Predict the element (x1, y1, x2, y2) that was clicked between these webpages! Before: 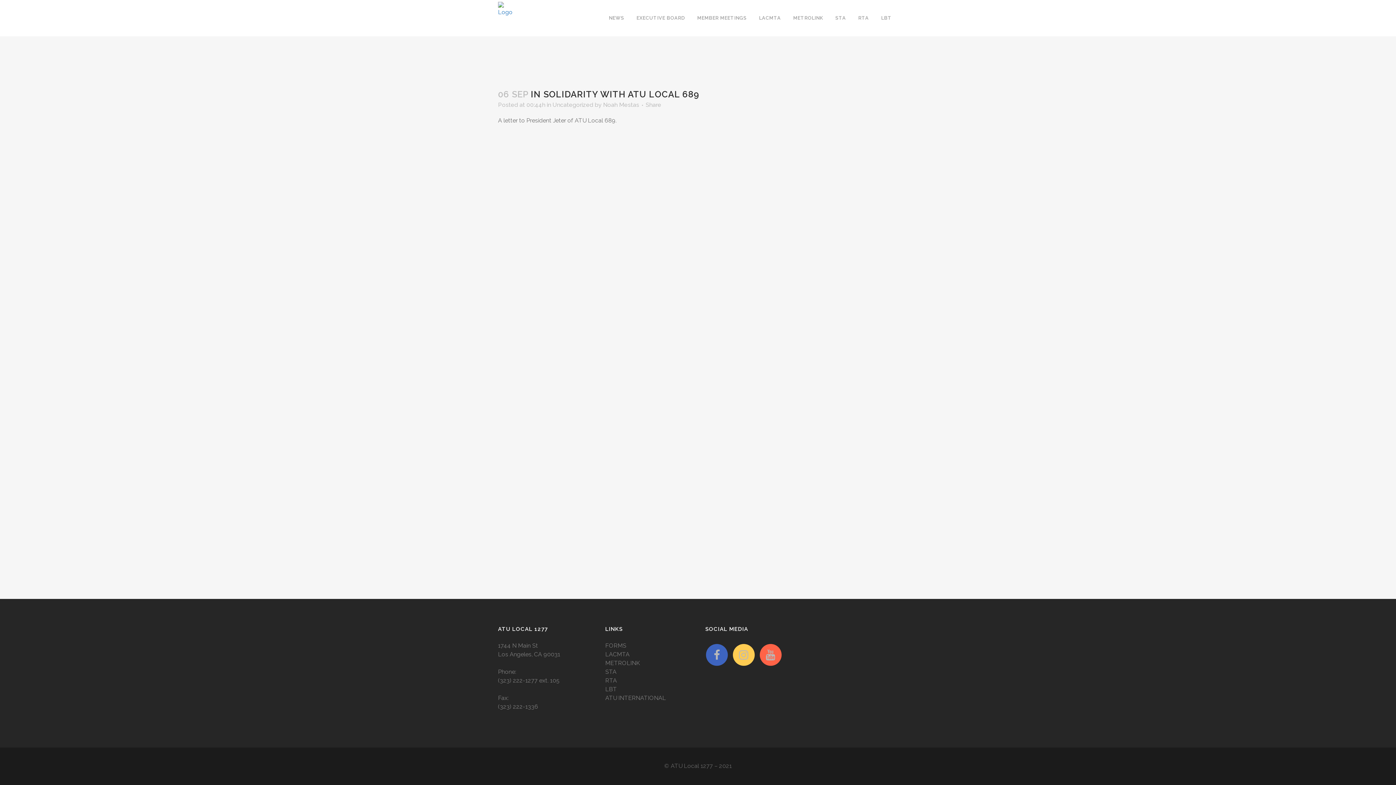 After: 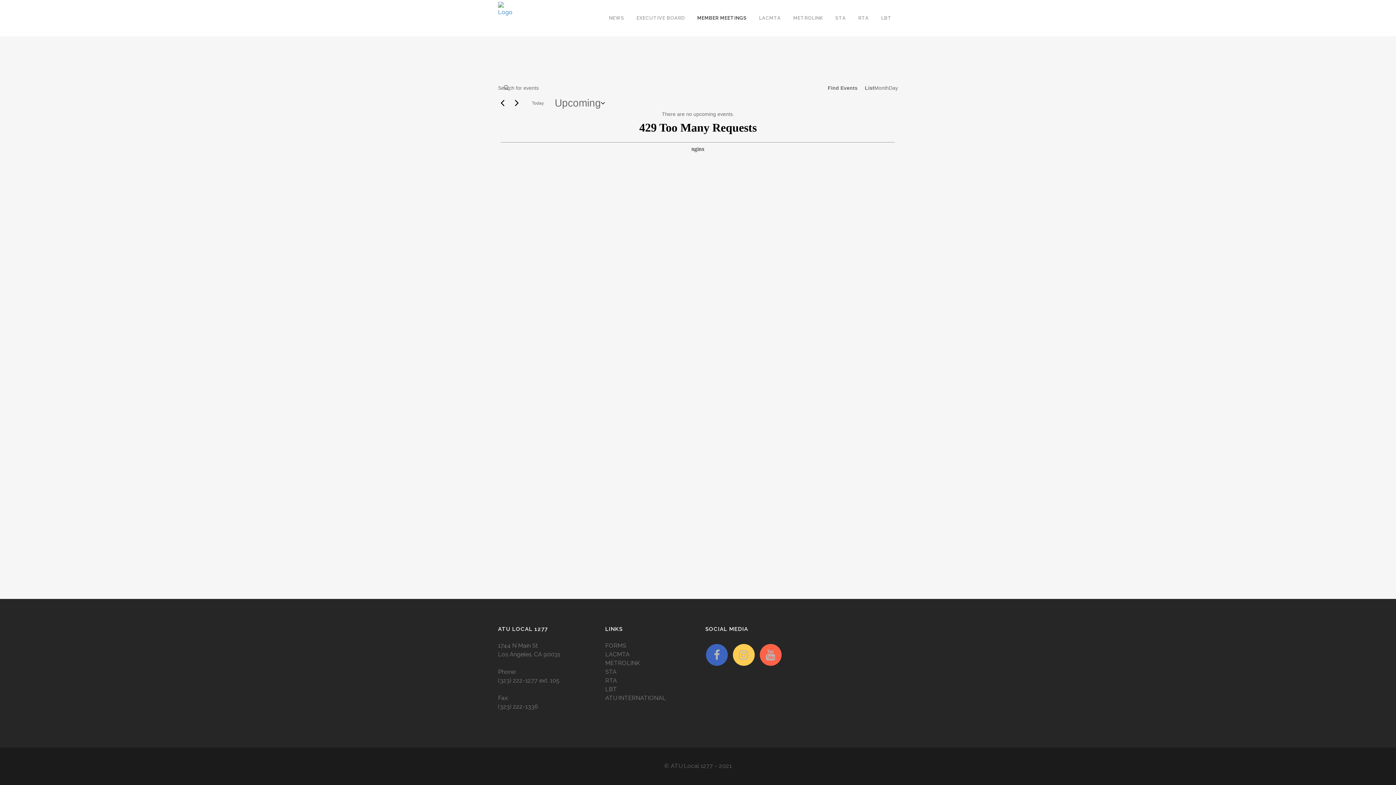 Action: bbox: (691, 0, 753, 36) label: MEMBER MEETINGS